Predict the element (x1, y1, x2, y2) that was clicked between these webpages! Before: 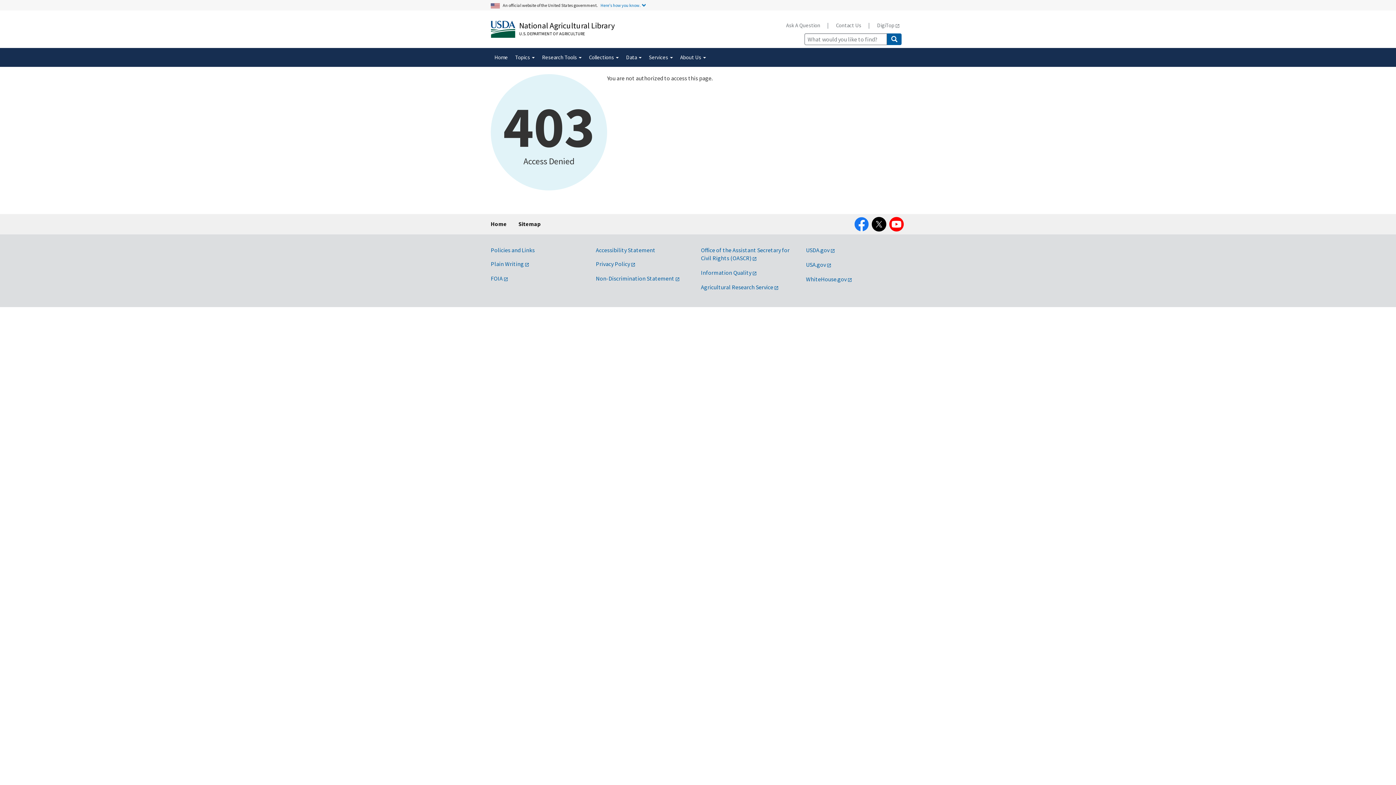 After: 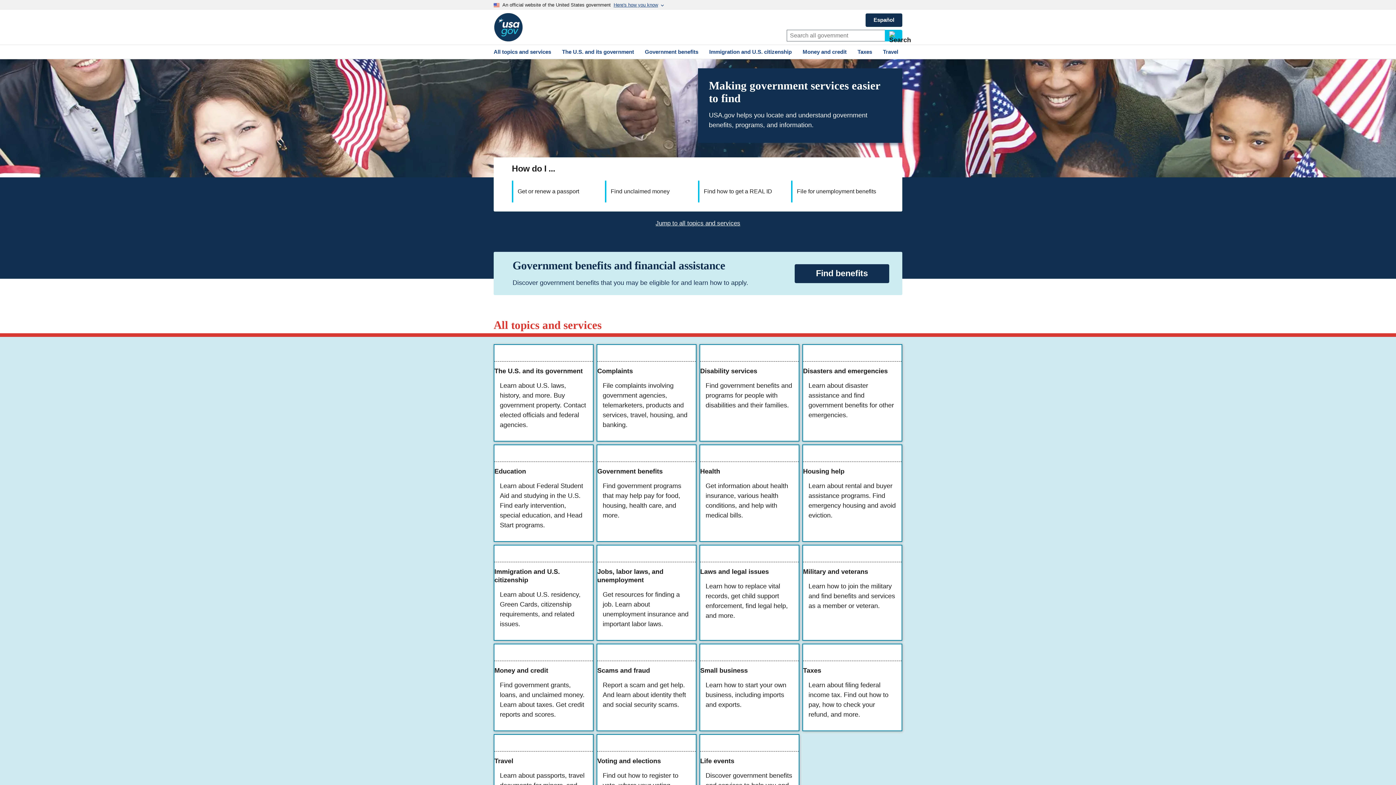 Action: bbox: (806, 261, 831, 268) label: USA.gov